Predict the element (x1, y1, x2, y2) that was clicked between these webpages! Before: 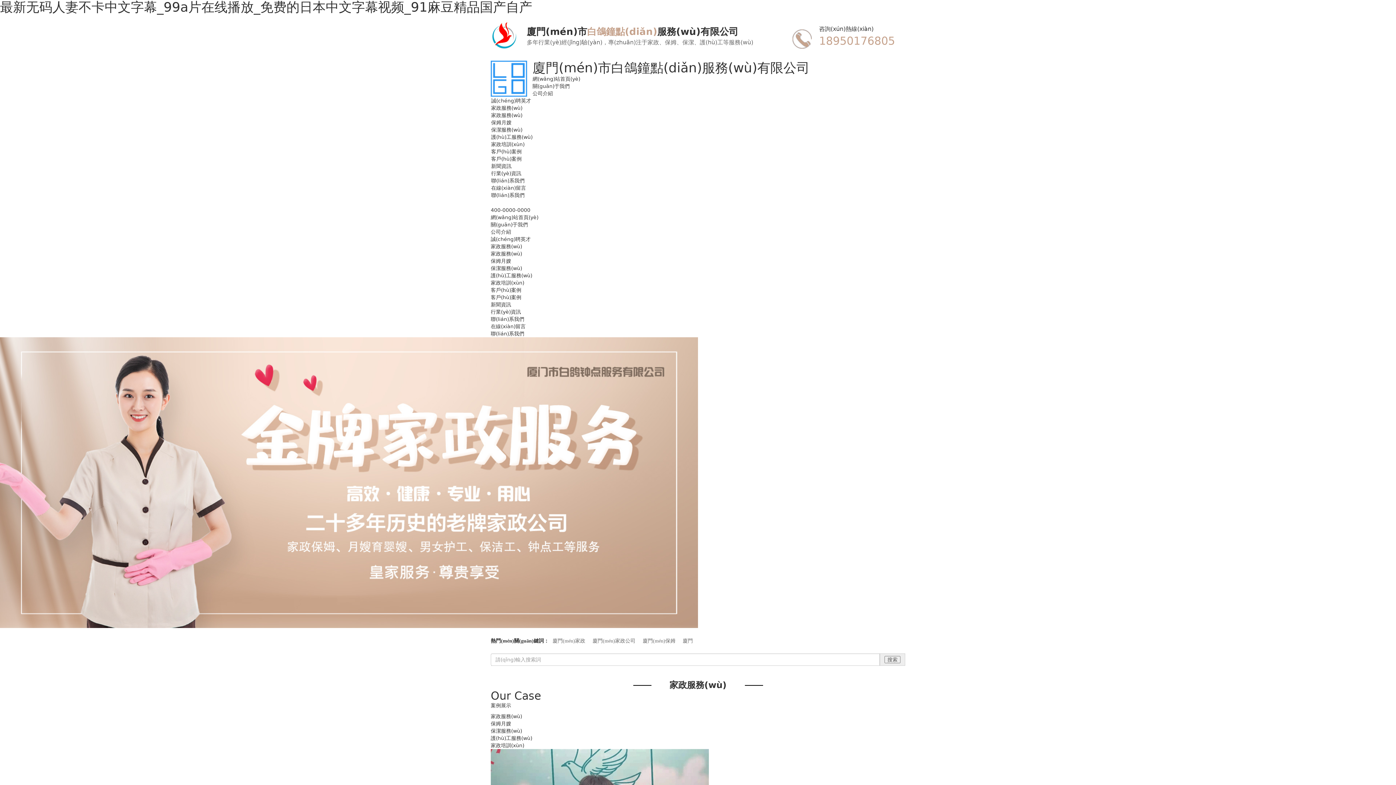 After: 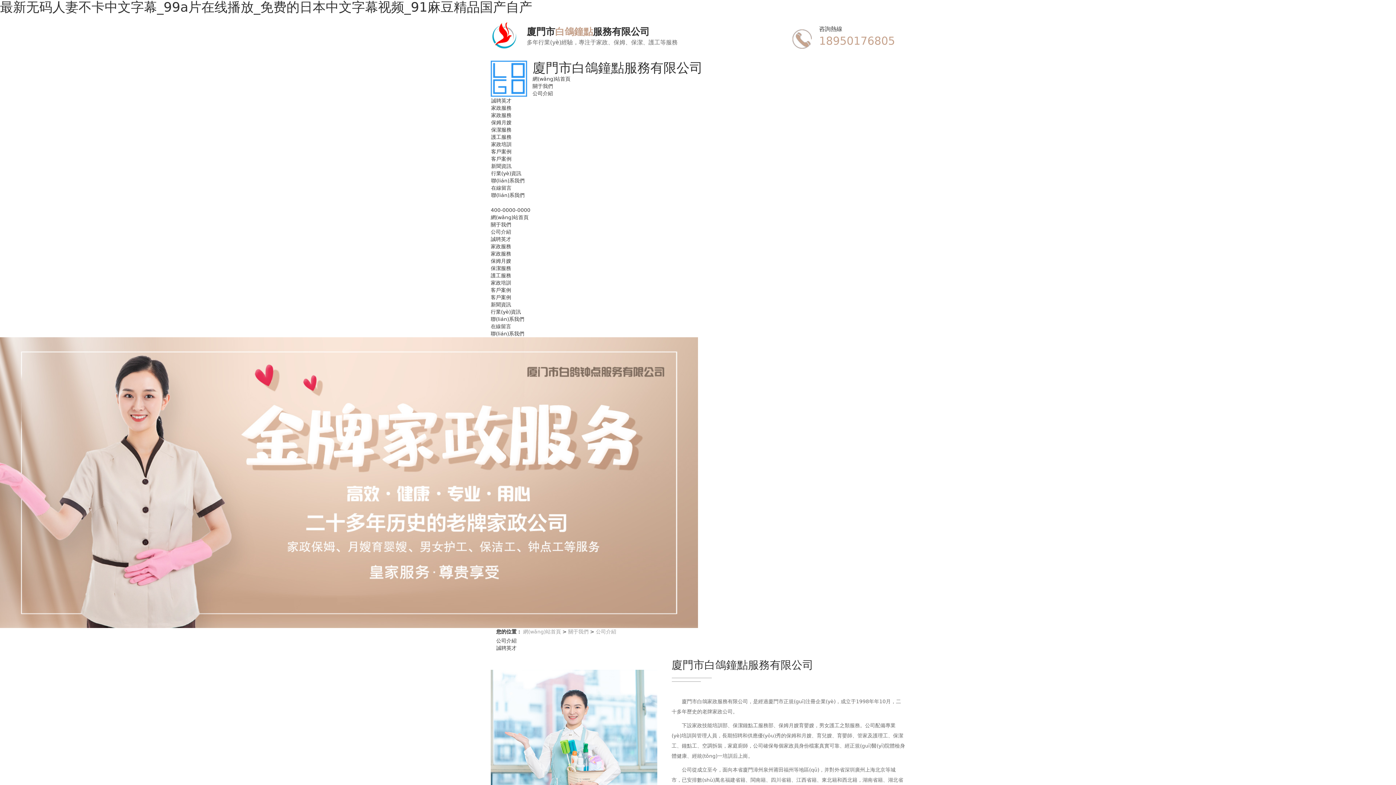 Action: label: 公司介紹 bbox: (532, 90, 553, 96)